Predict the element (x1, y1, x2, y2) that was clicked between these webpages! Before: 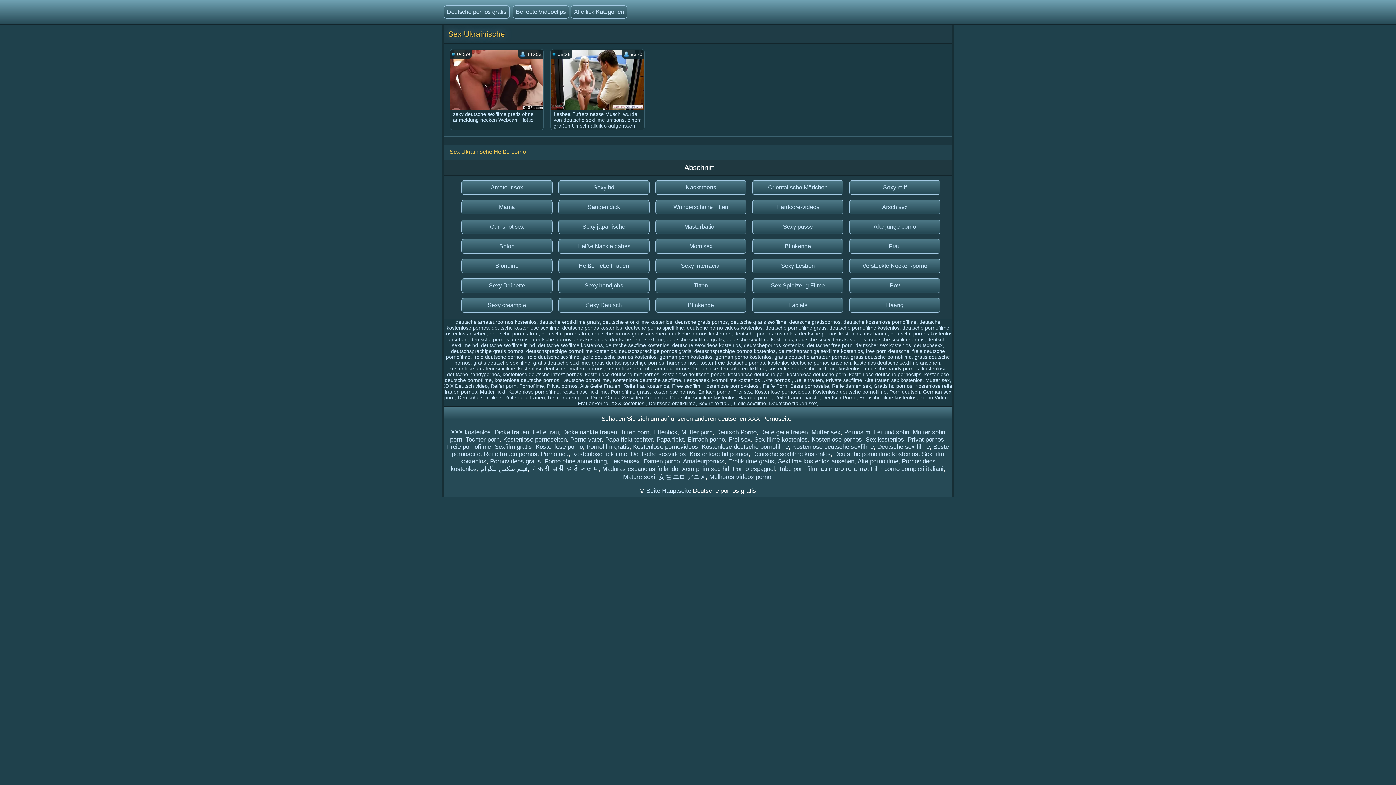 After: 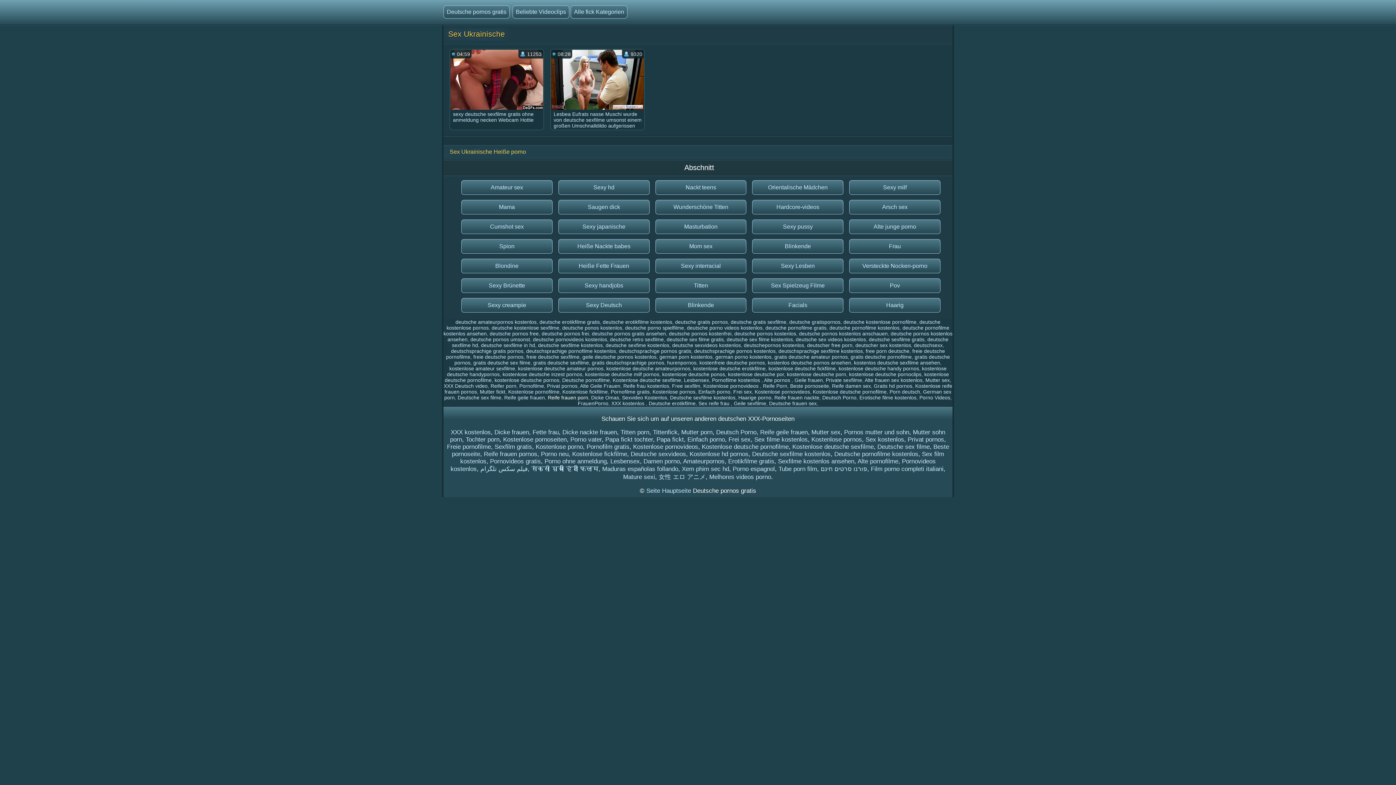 Action: bbox: (548, 394, 588, 400) label: Reife frauen porn